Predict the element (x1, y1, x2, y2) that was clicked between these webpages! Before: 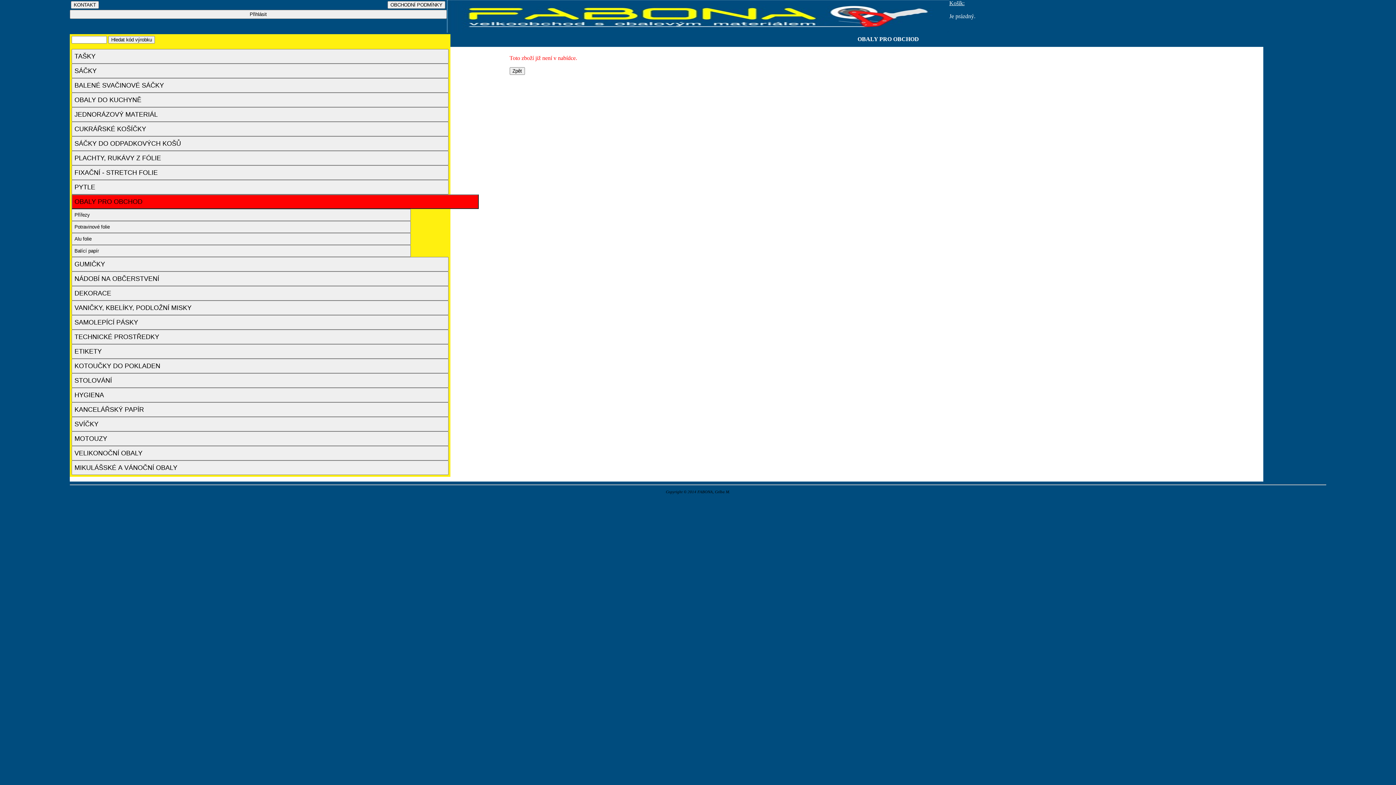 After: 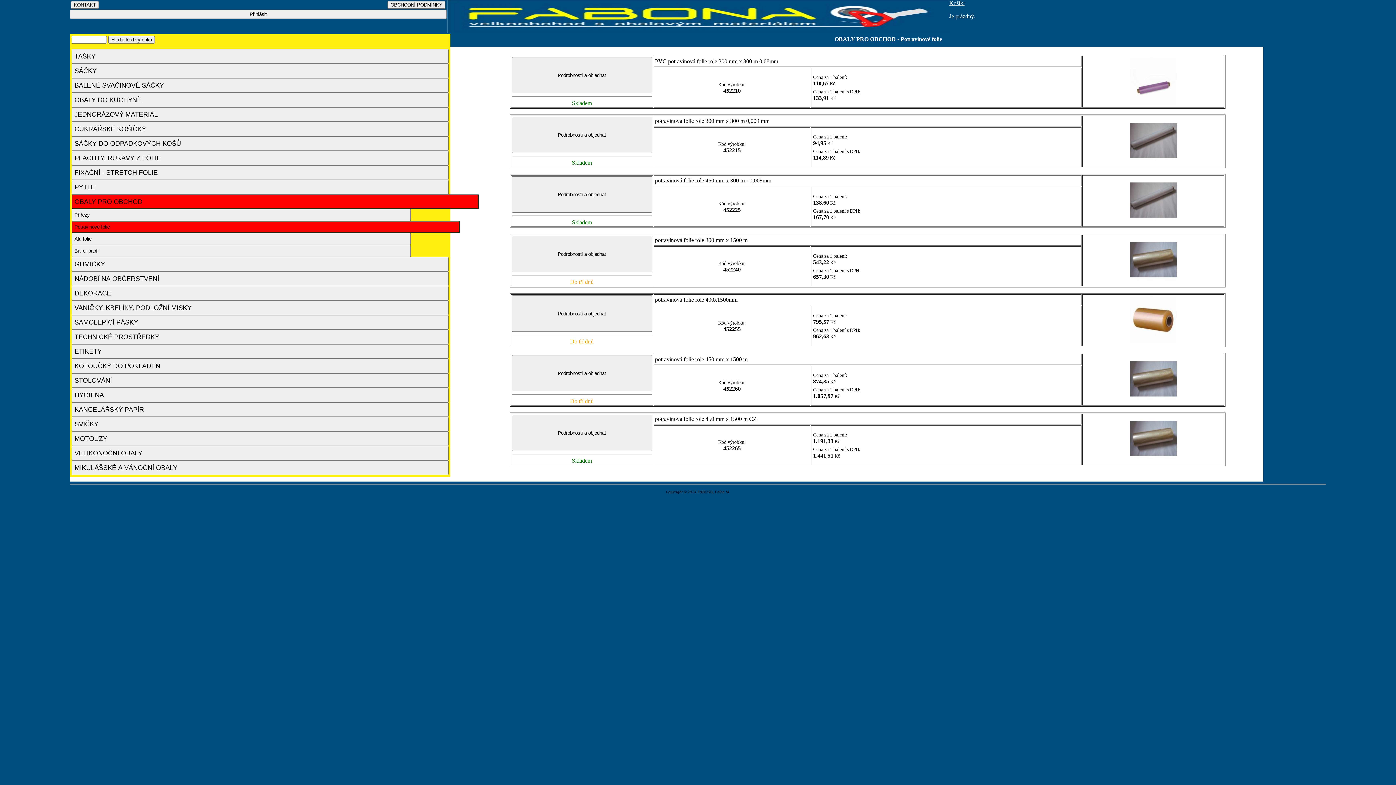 Action: bbox: (71, 221, 410, 233) label: Potravinové folie